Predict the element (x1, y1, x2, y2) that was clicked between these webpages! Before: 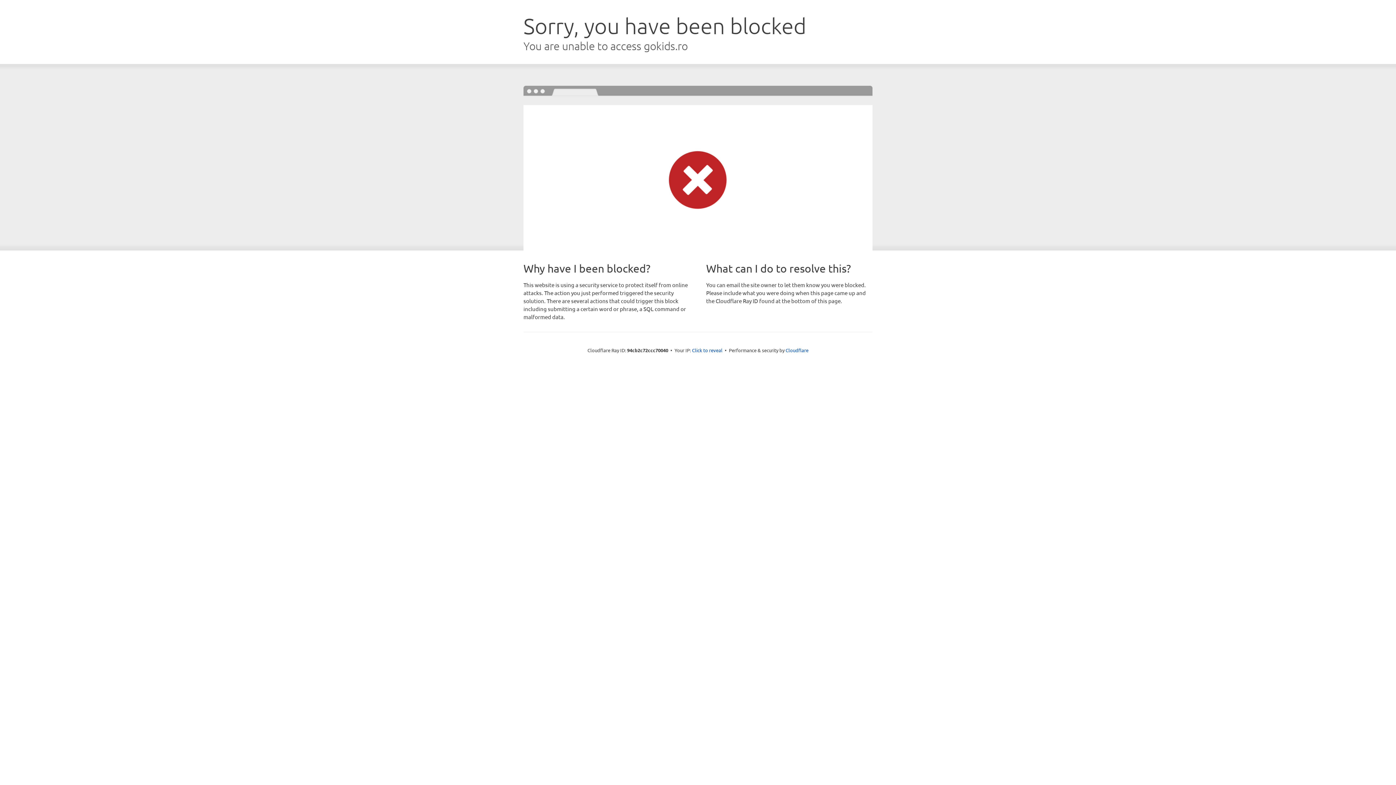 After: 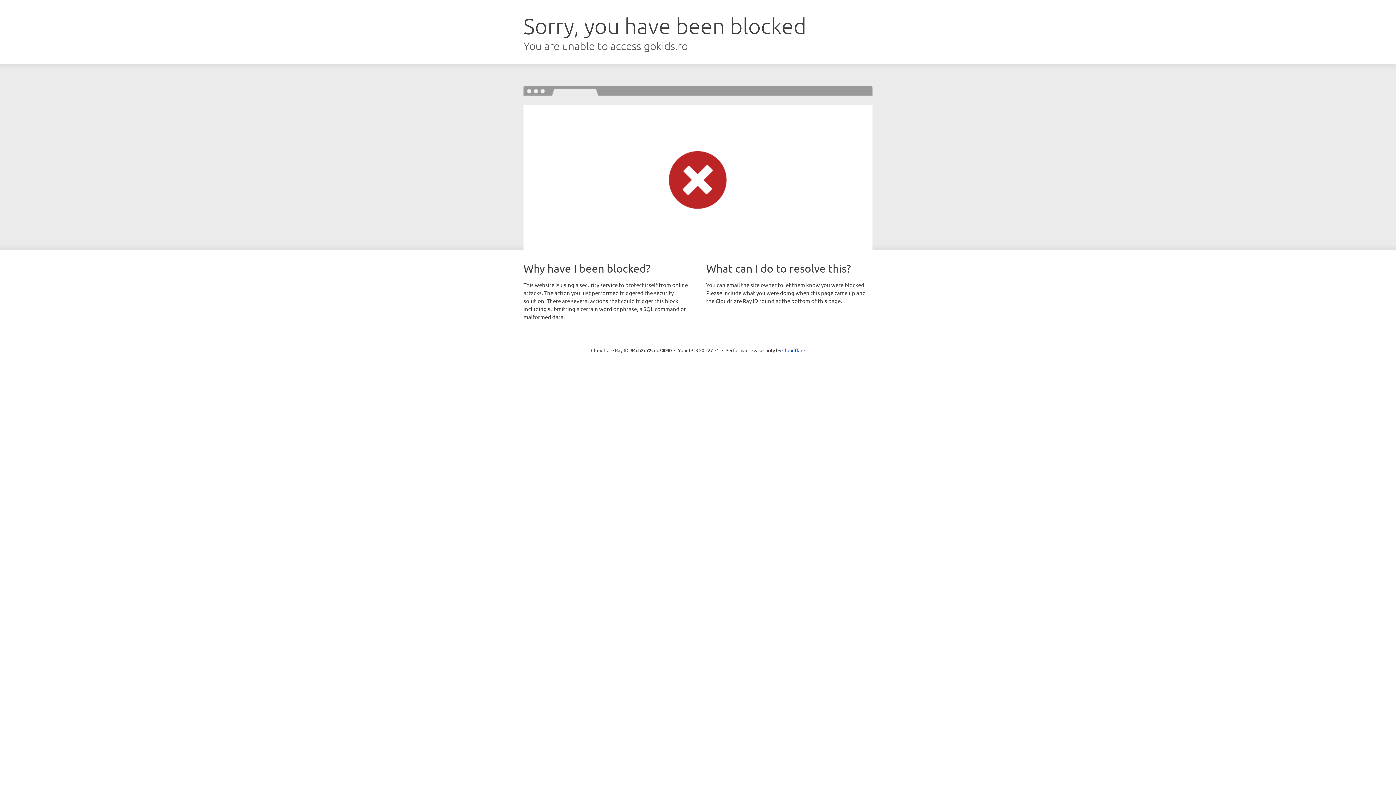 Action: label: Click to reveal bbox: (692, 346, 722, 353)